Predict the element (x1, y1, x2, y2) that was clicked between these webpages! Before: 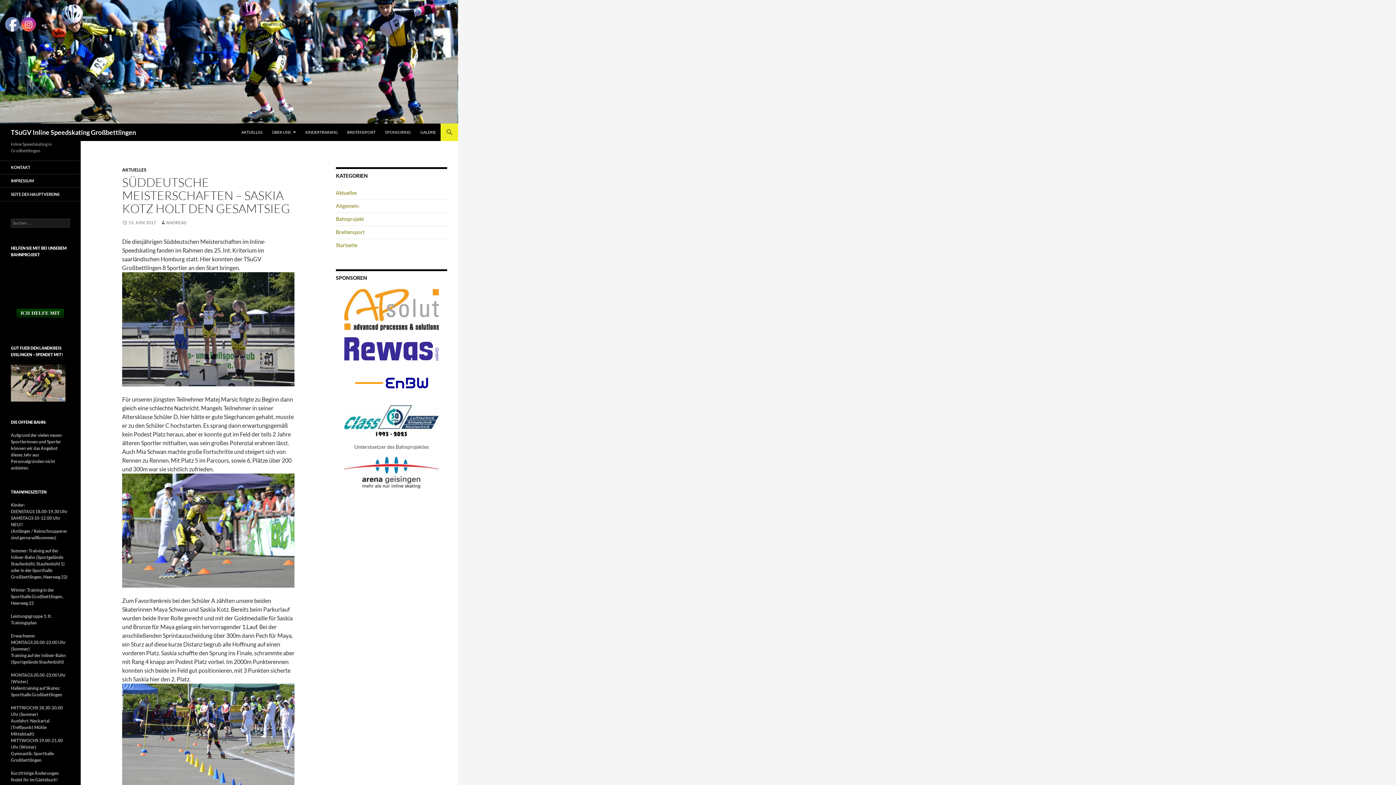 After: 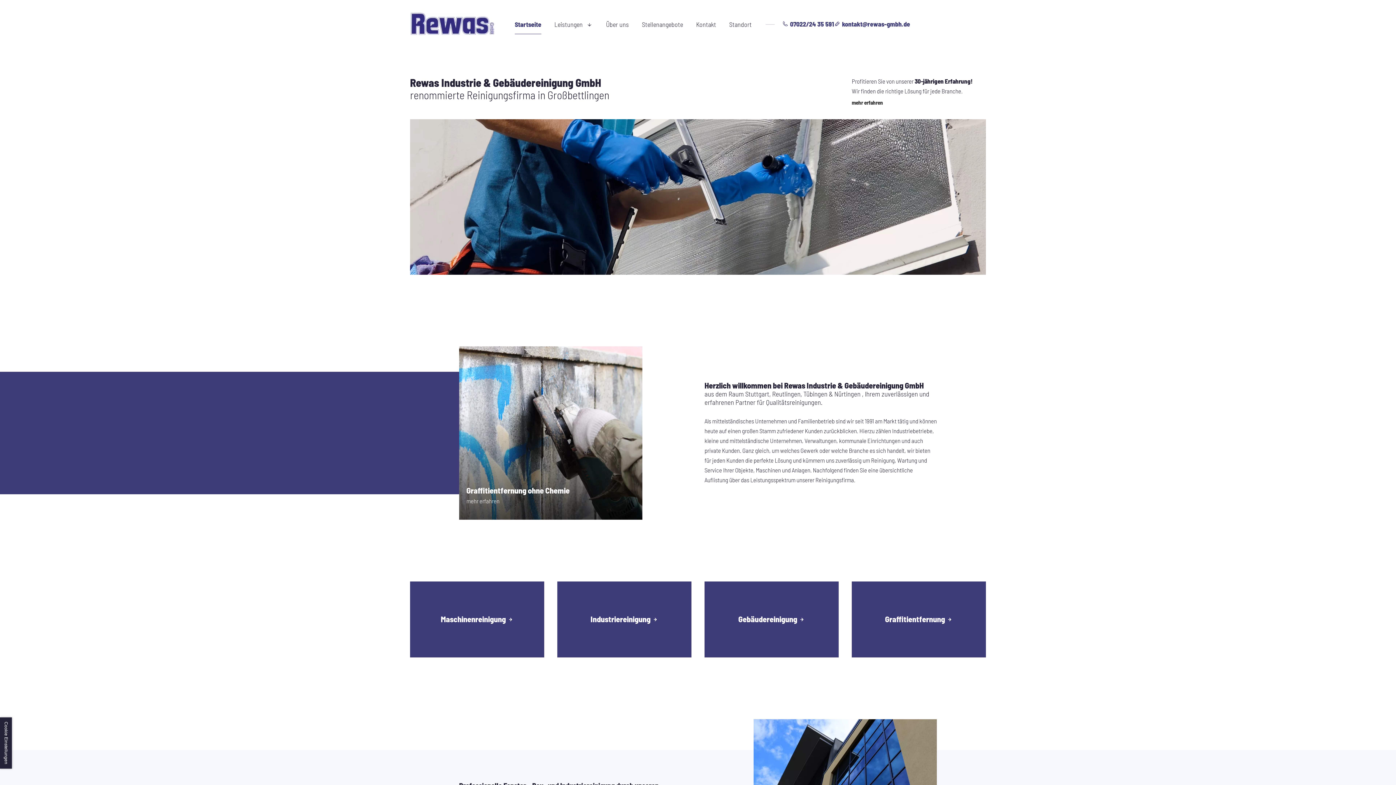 Action: bbox: (344, 345, 438, 351)